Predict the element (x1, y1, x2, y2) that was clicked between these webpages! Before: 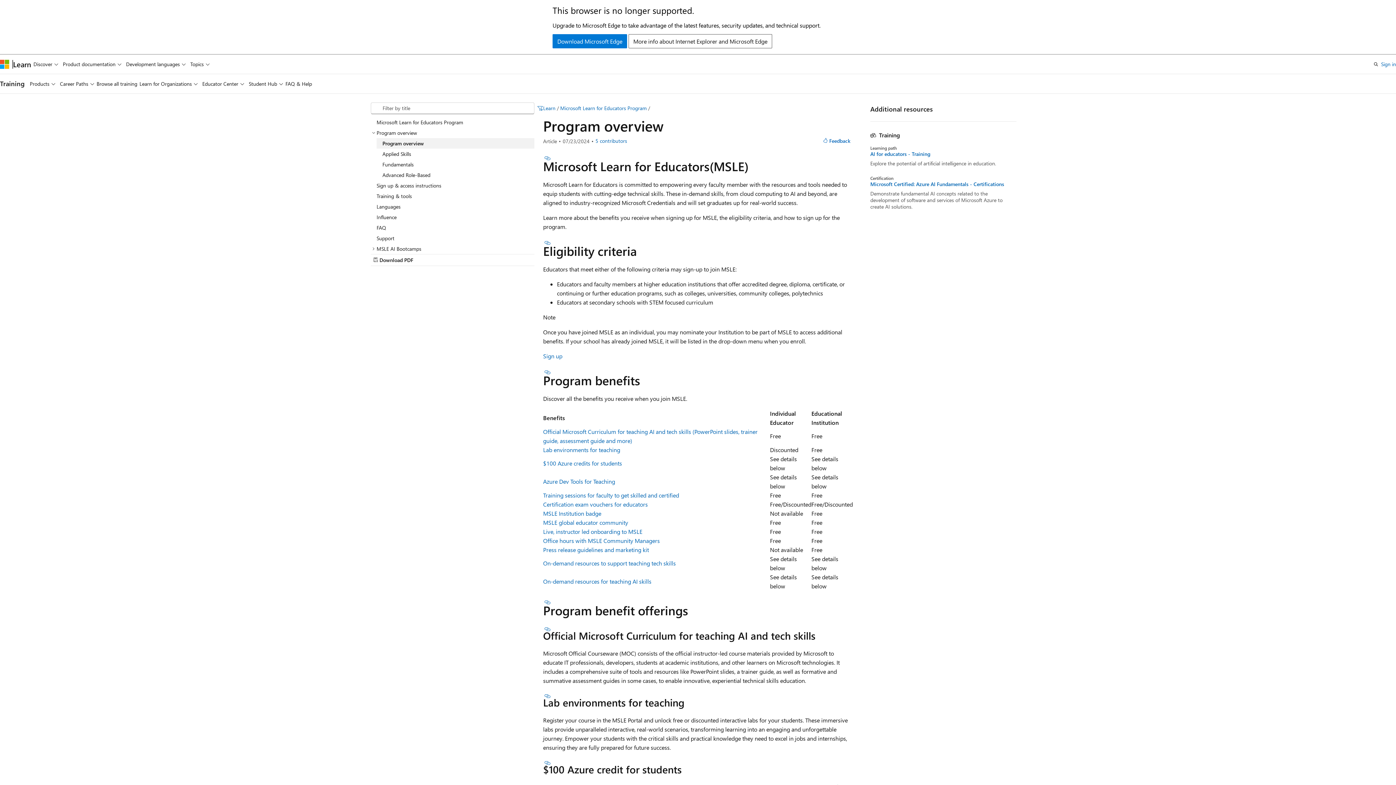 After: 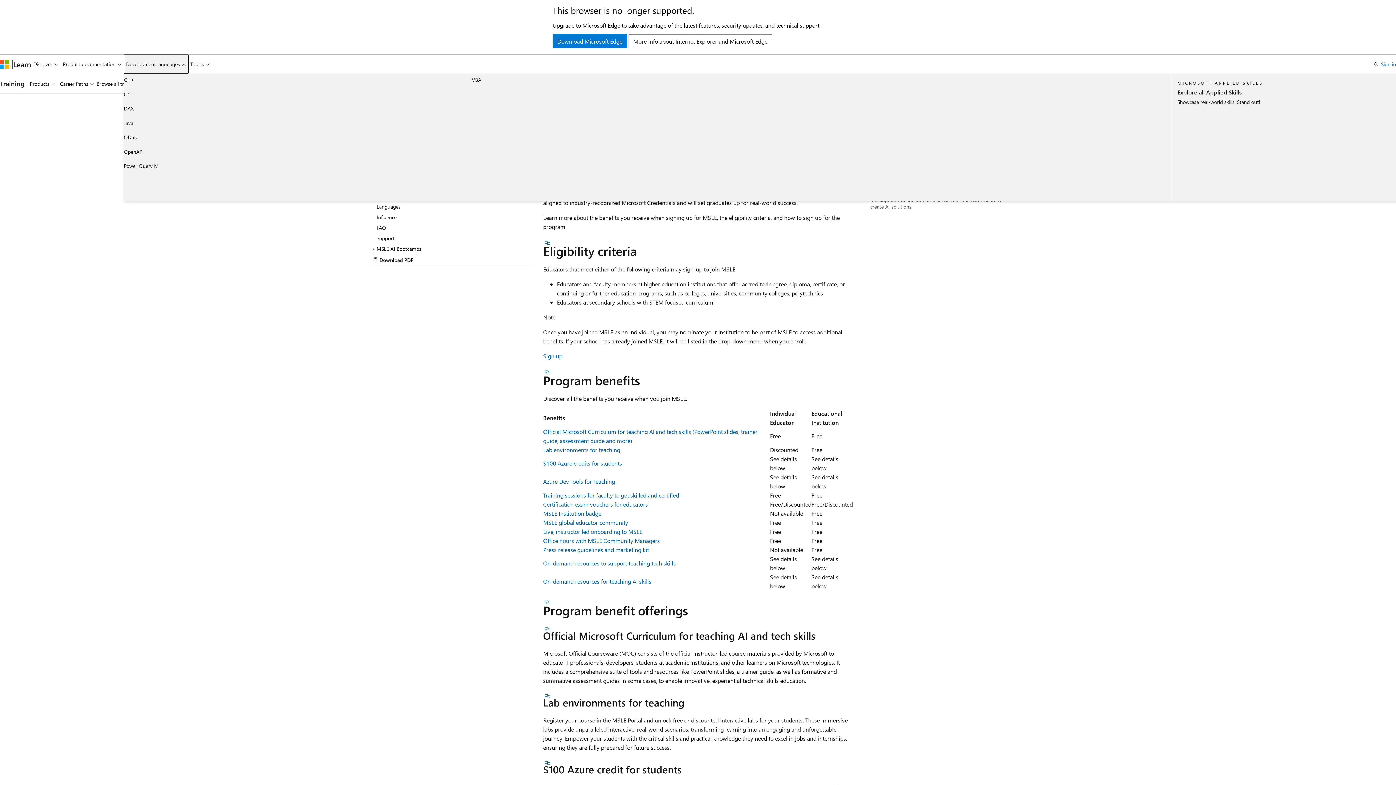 Action: bbox: (123, 54, 188, 73) label: Development languages